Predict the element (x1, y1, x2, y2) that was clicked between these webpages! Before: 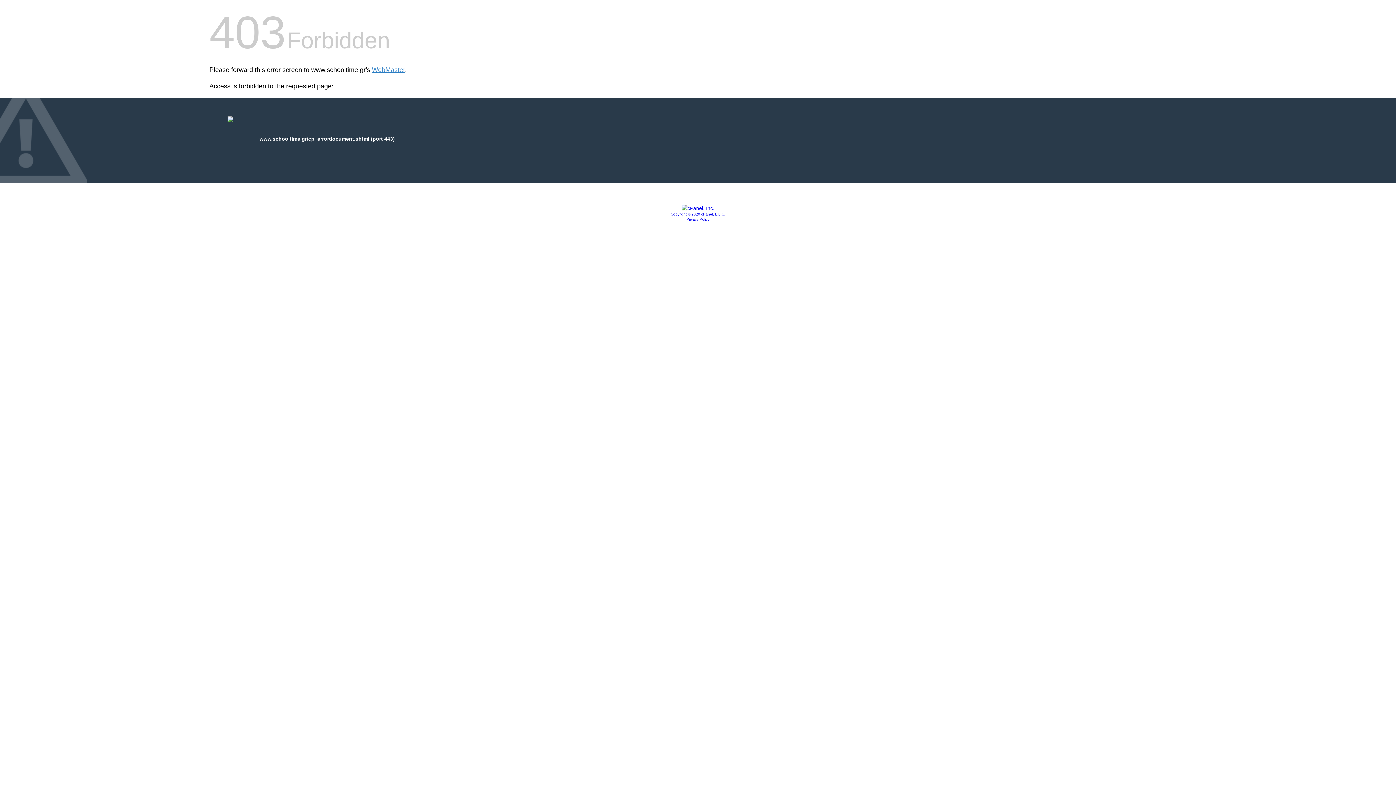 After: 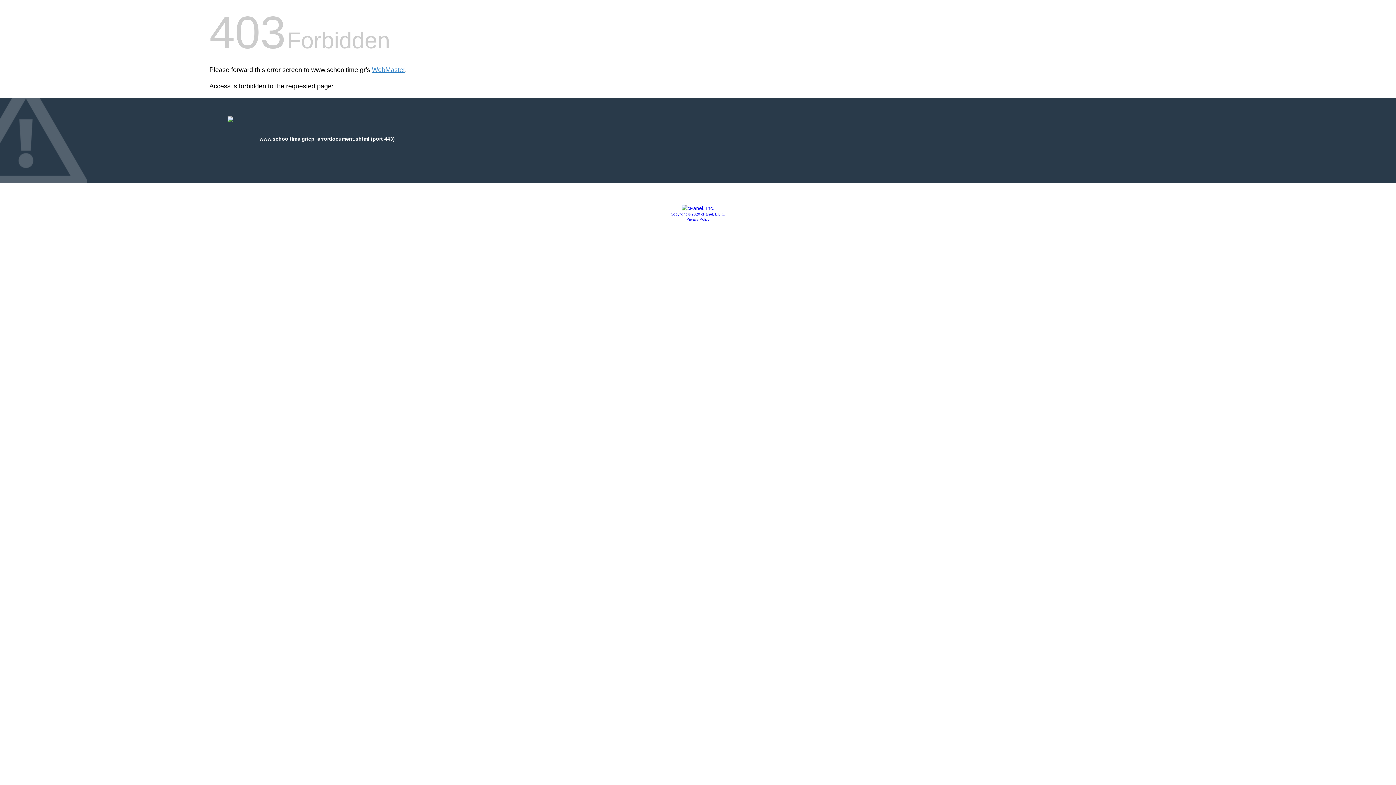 Action: bbox: (681, 205, 714, 211)